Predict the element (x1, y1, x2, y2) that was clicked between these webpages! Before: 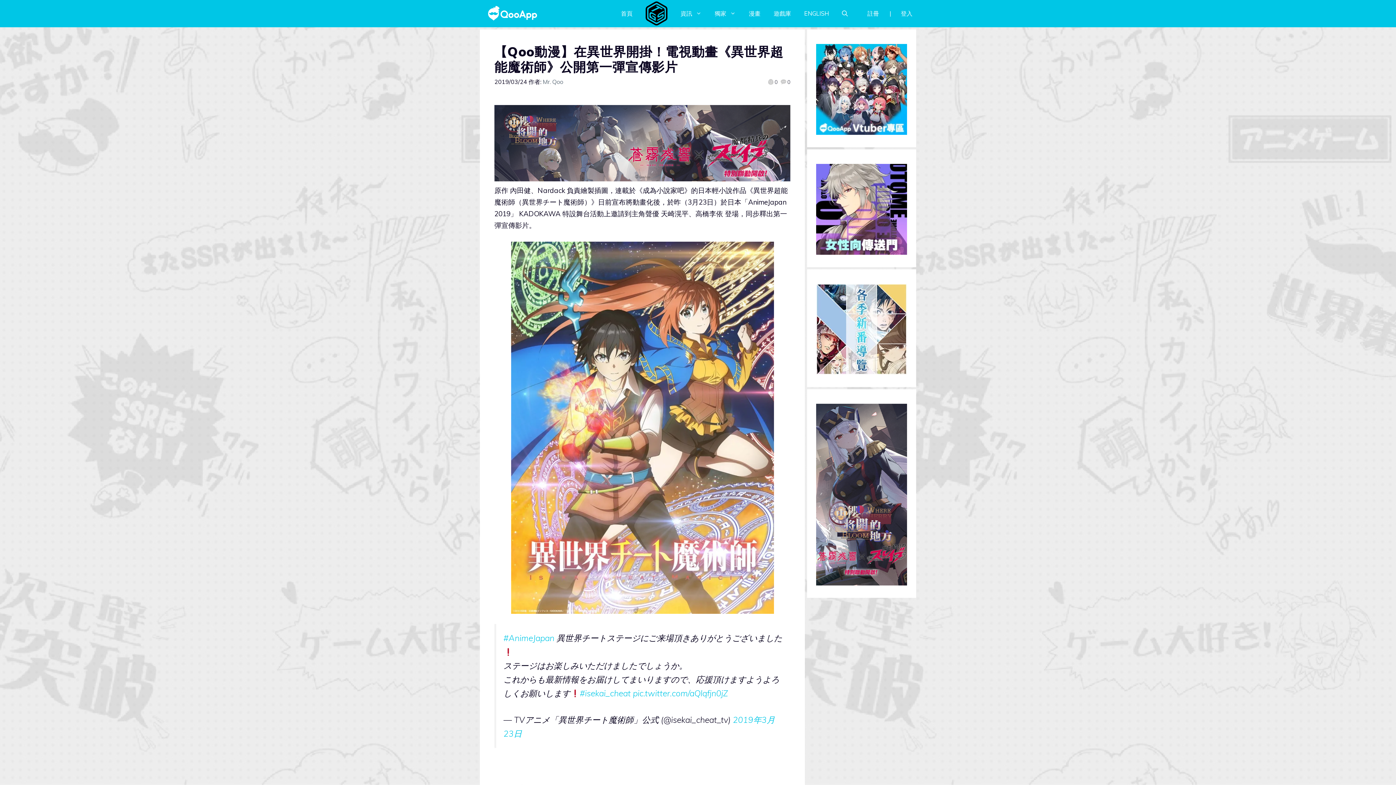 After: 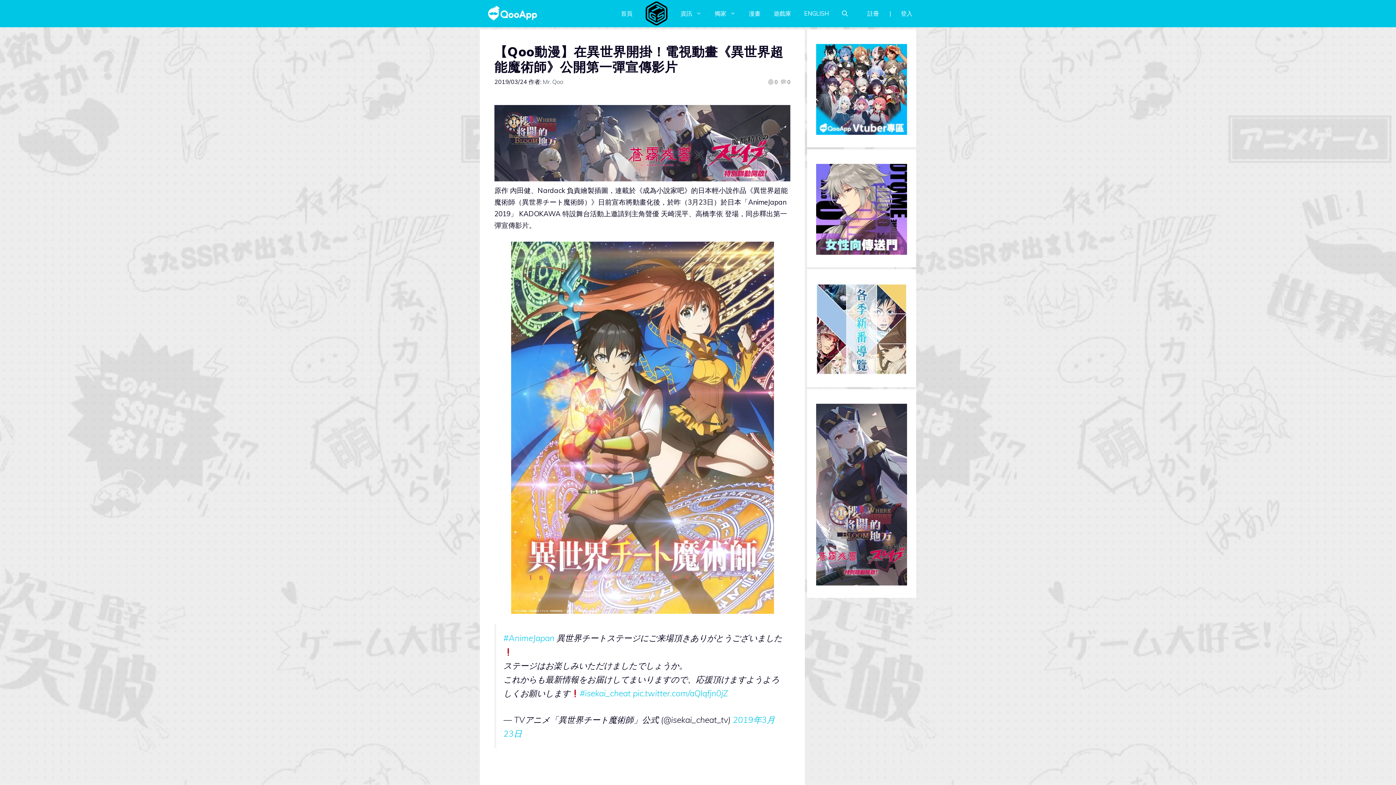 Action: bbox: (494, 174, 790, 183) label: PrBanner_970×250